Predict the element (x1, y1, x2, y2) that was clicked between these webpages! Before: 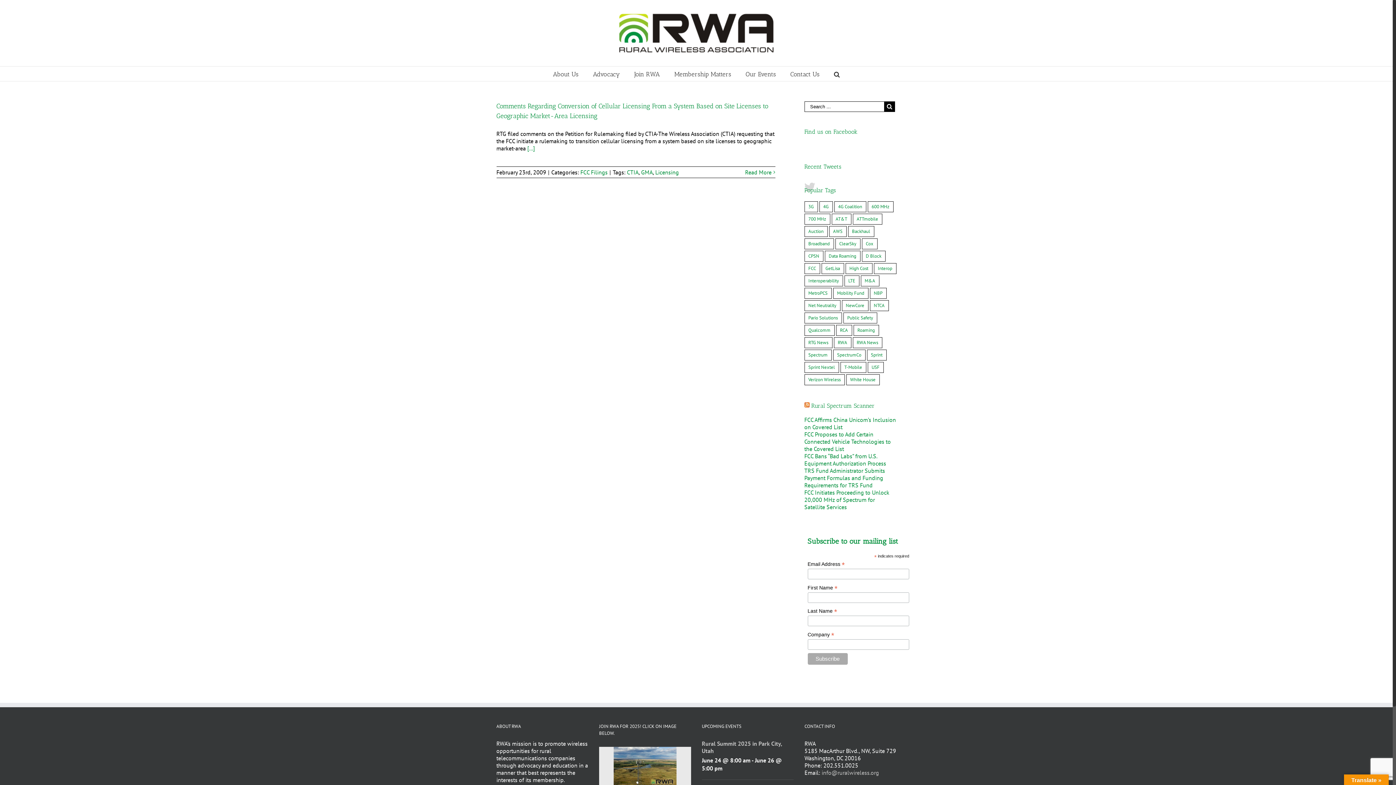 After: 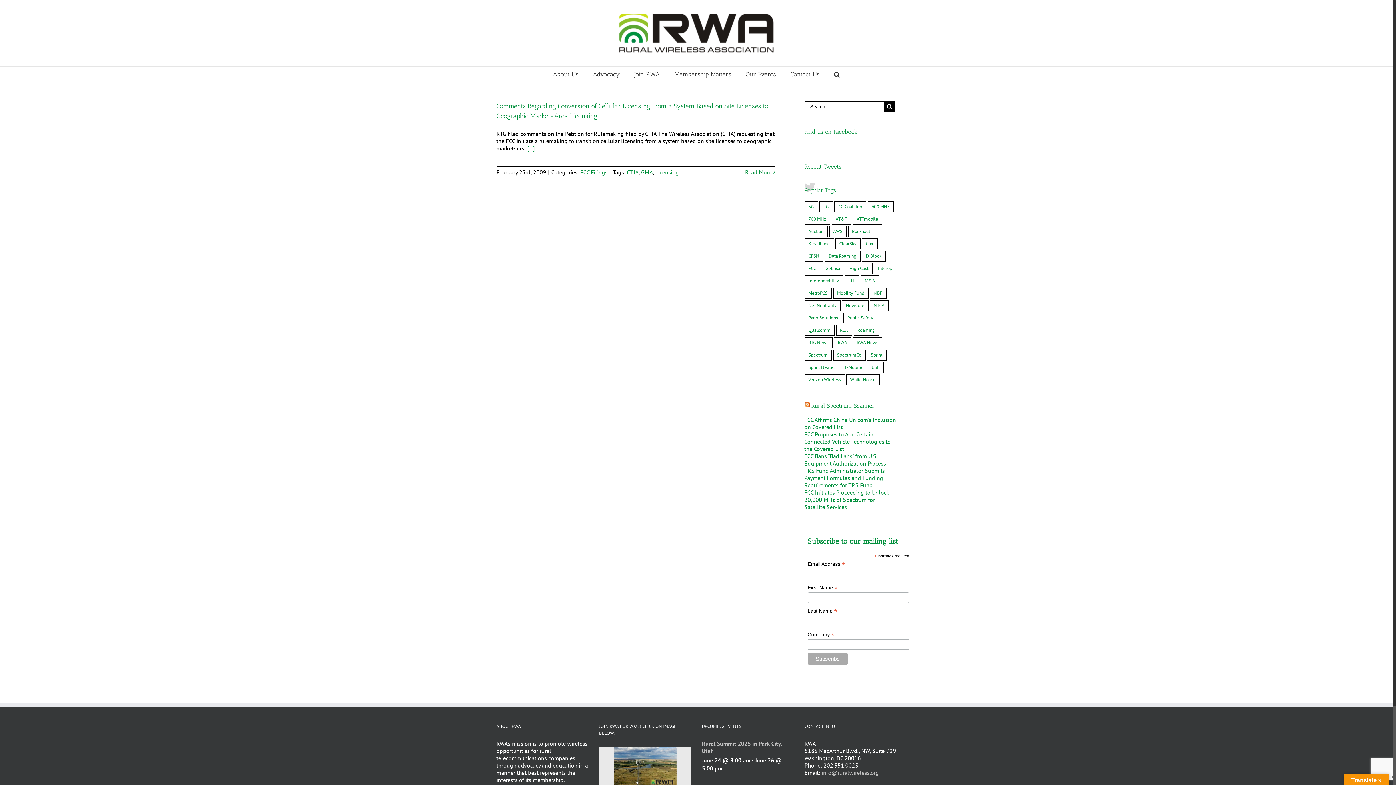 Action: bbox: (641, 168, 652, 176) label: GMA